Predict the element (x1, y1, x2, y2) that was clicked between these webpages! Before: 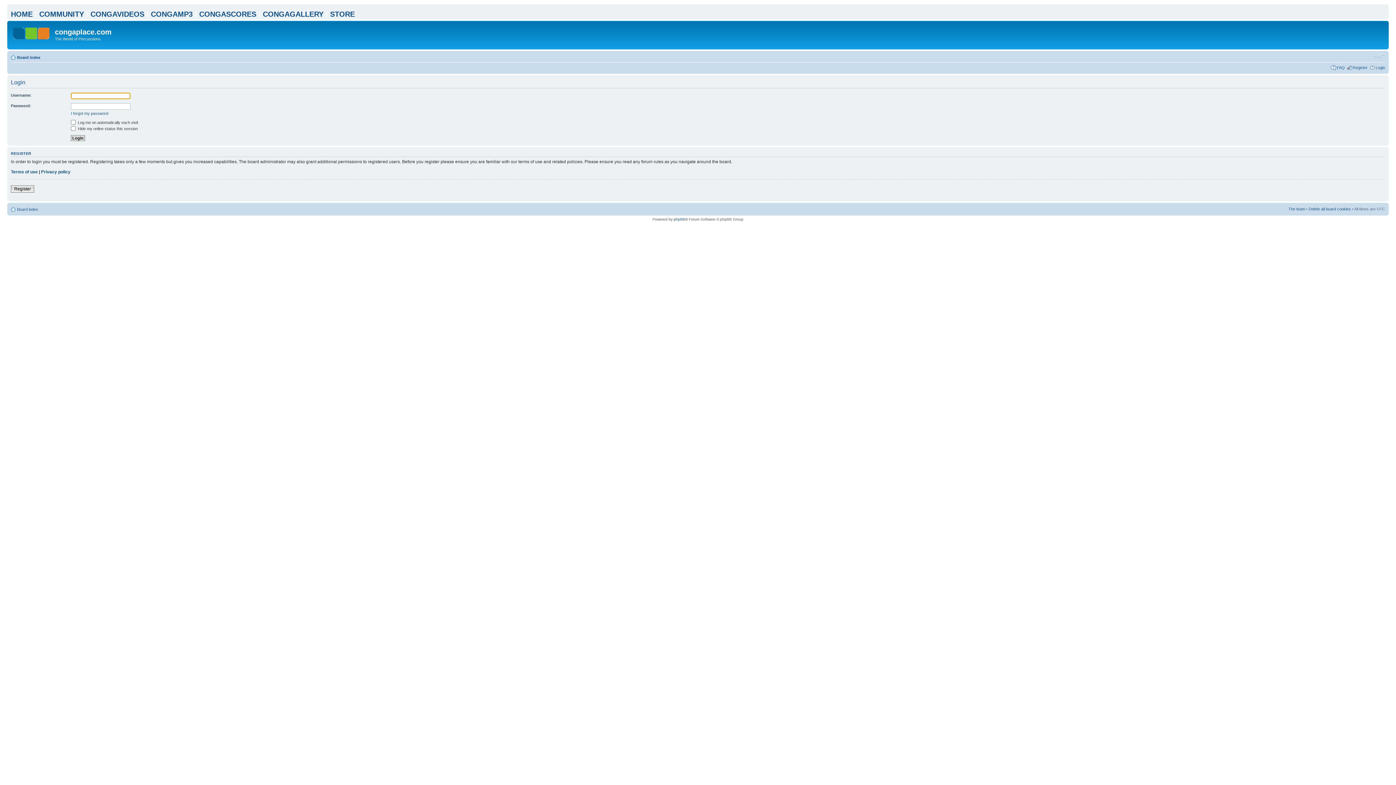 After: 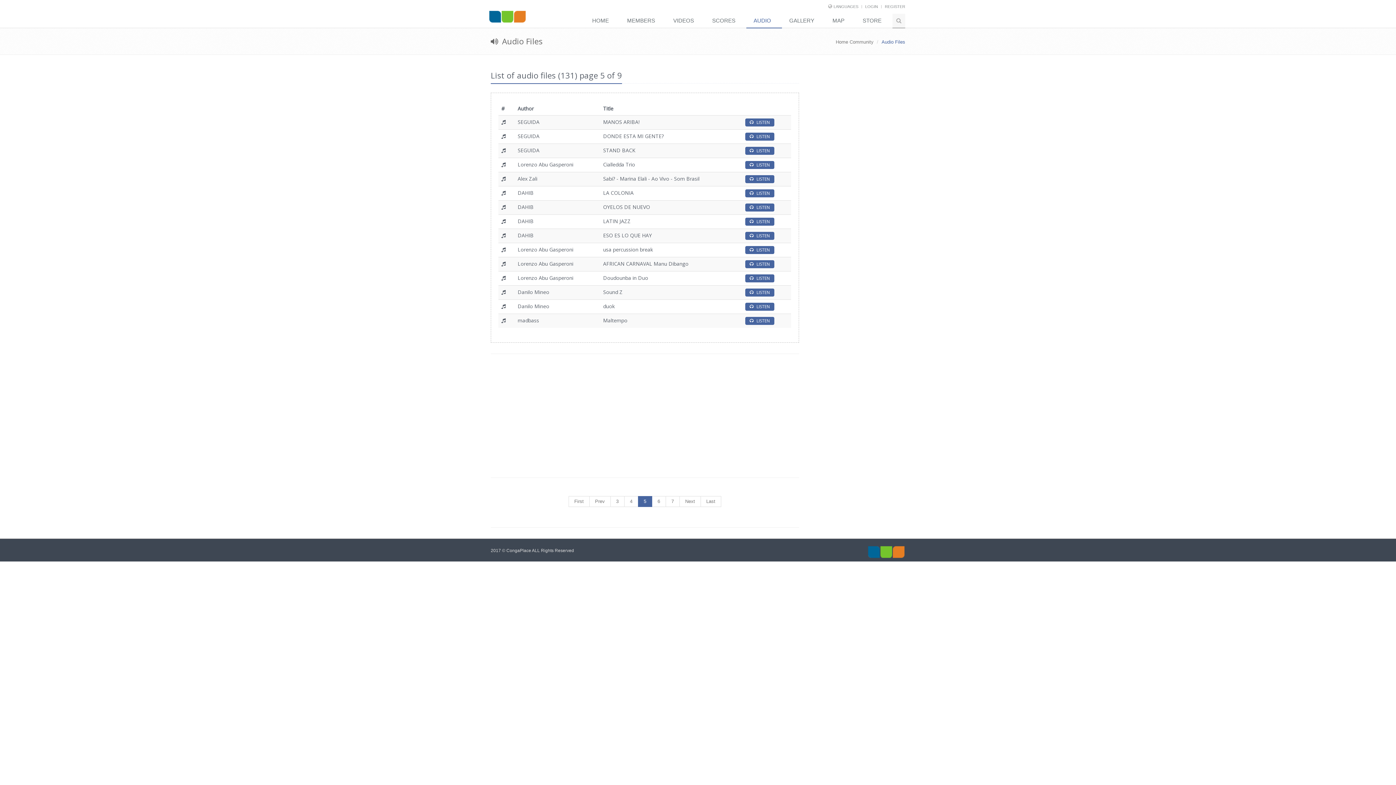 Action: label: CONGAMP3 bbox: (150, 10, 192, 18)